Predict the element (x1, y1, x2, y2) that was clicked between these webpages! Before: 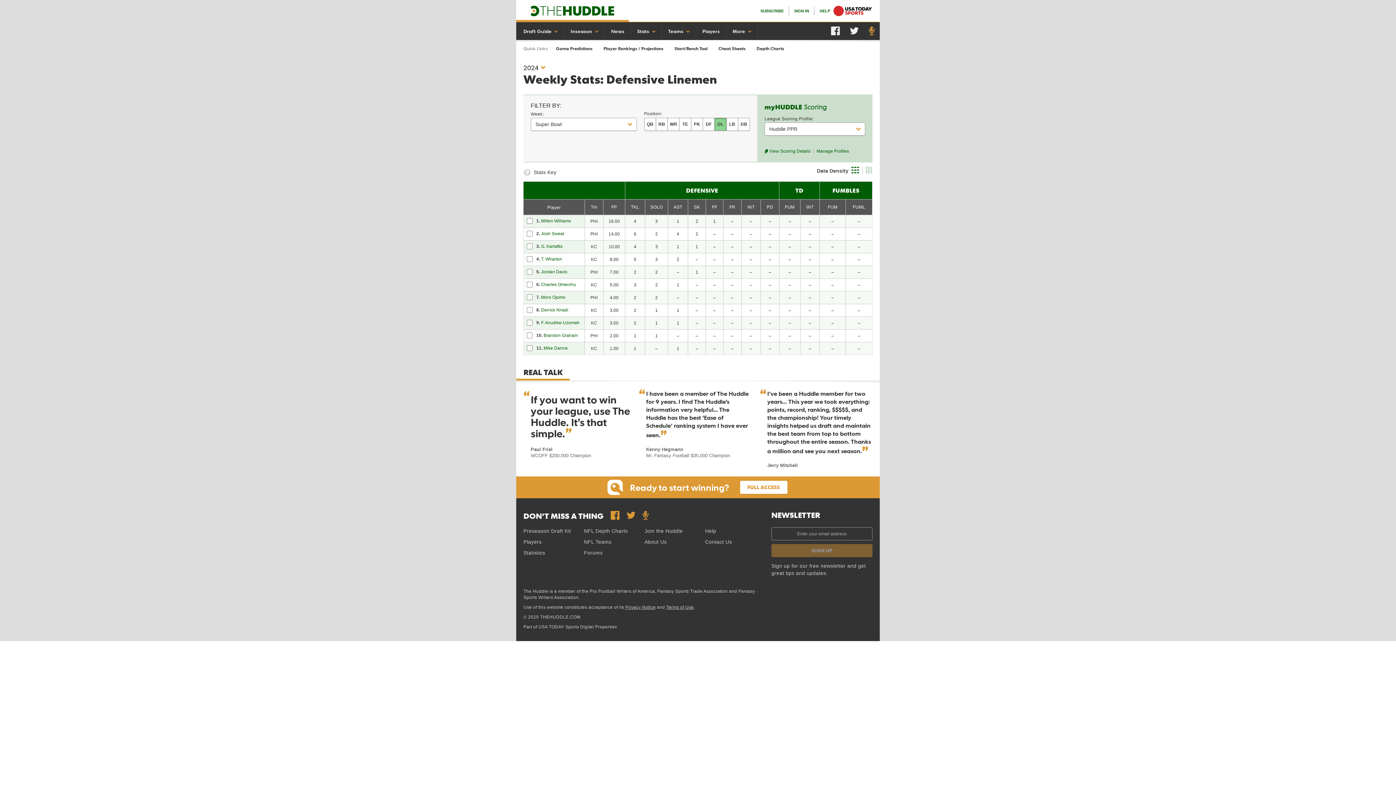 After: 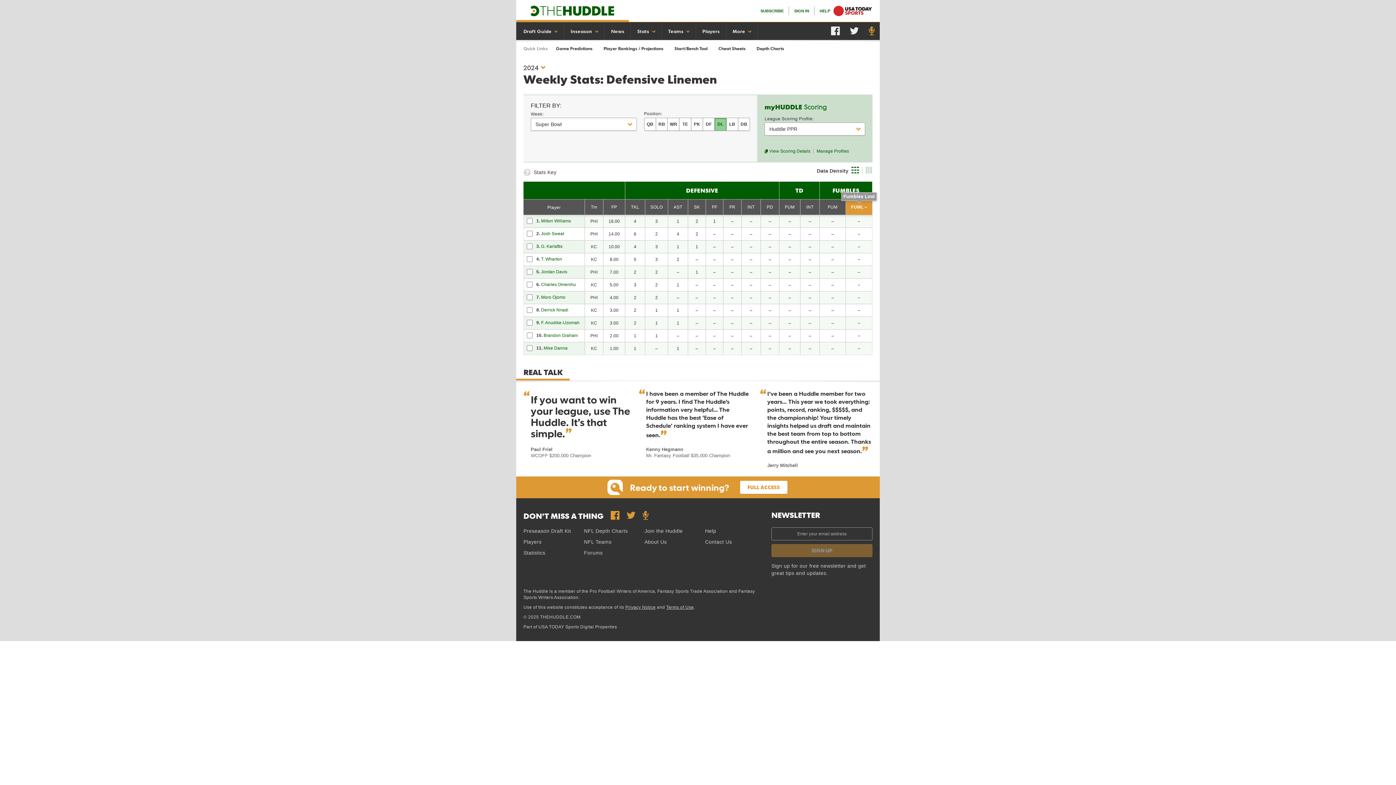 Action: bbox: (853, 204, 865, 209) label: FUML